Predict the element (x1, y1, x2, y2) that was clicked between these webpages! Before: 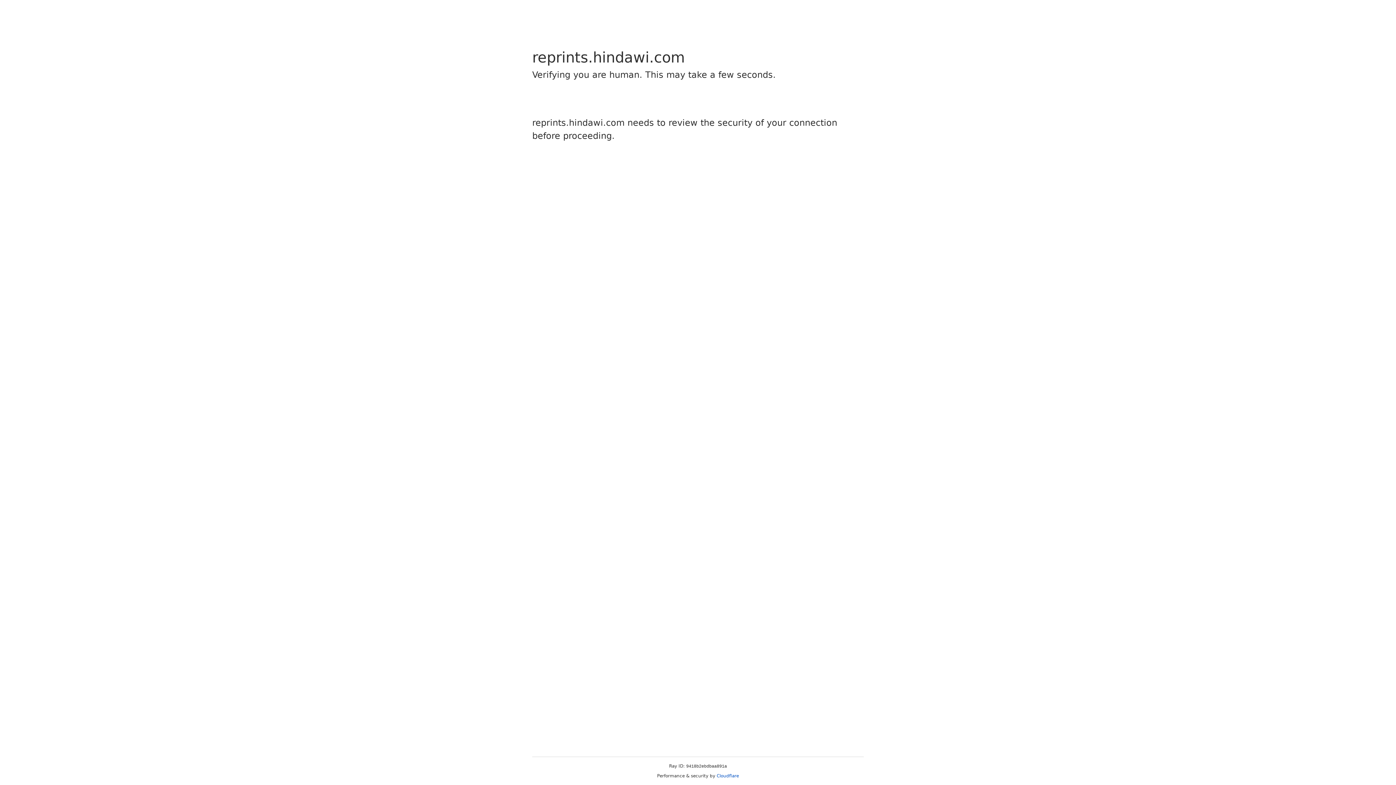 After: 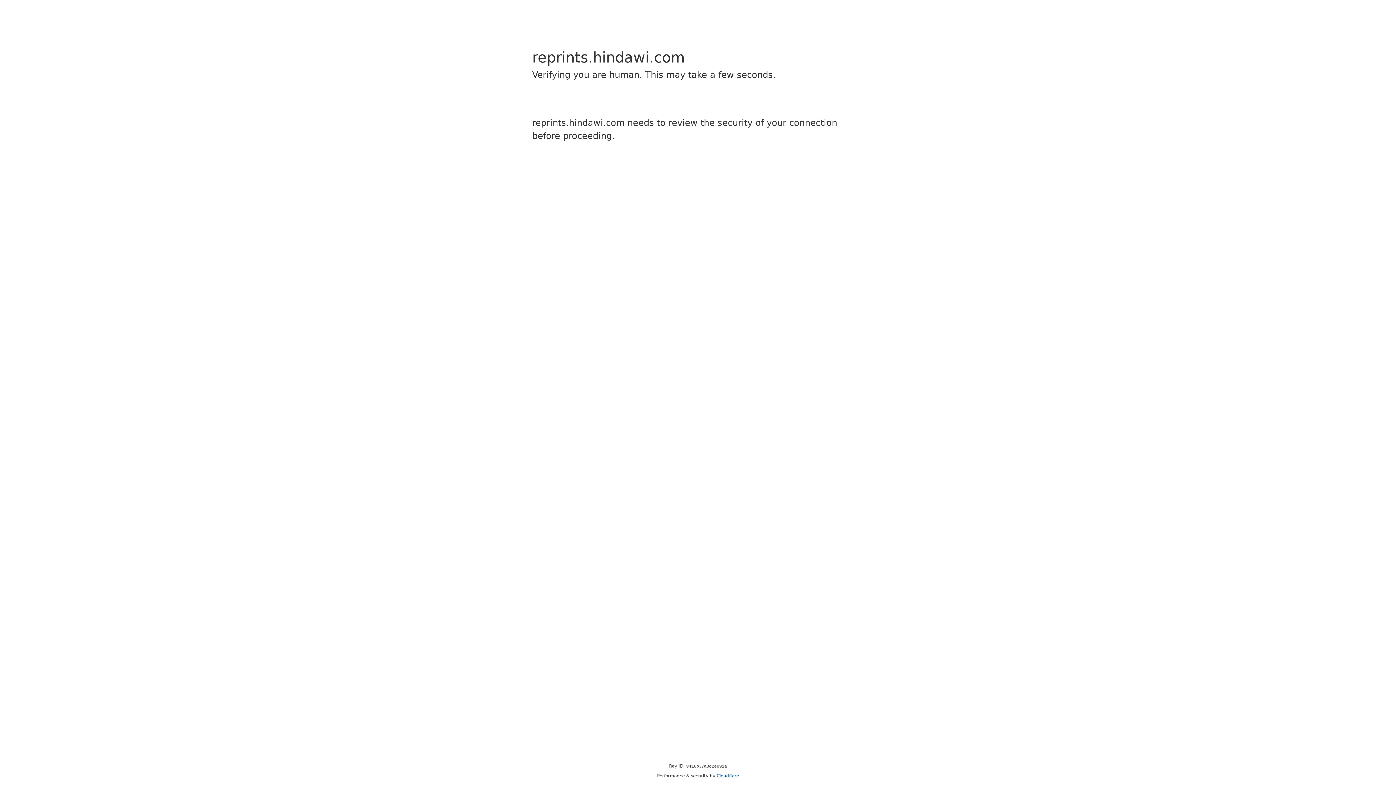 Action: label: Cloudflare bbox: (716, 773, 739, 778)